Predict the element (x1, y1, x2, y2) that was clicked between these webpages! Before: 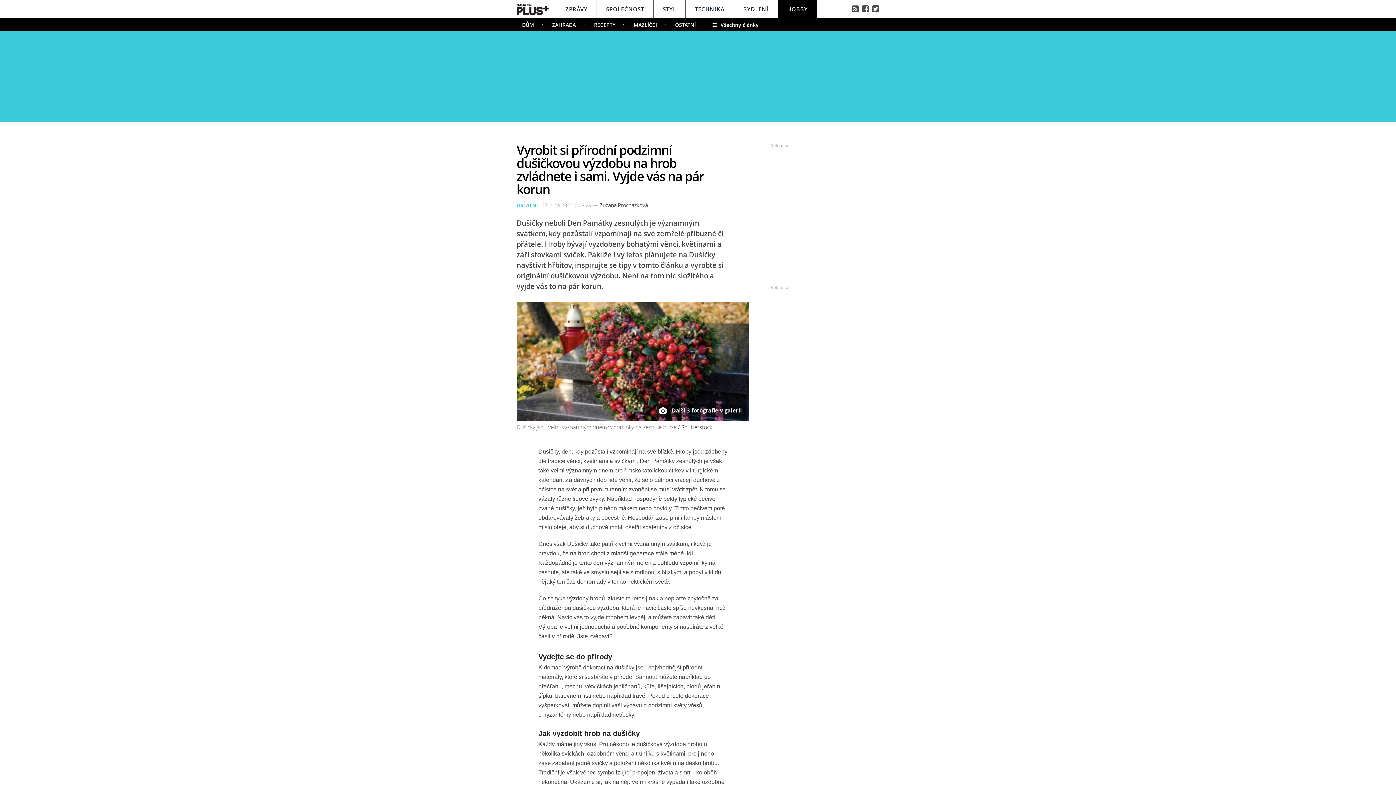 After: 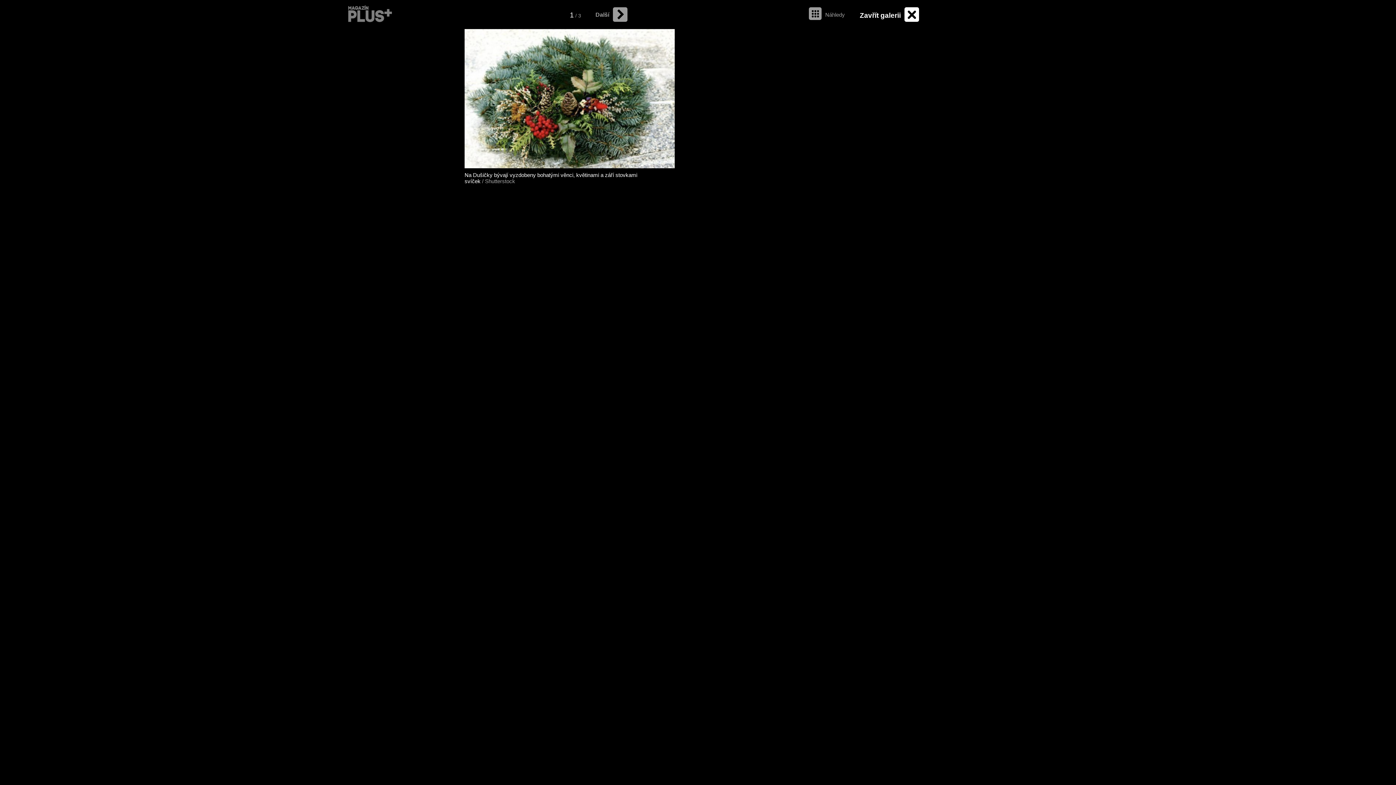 Action: bbox: (516, 302, 749, 421)